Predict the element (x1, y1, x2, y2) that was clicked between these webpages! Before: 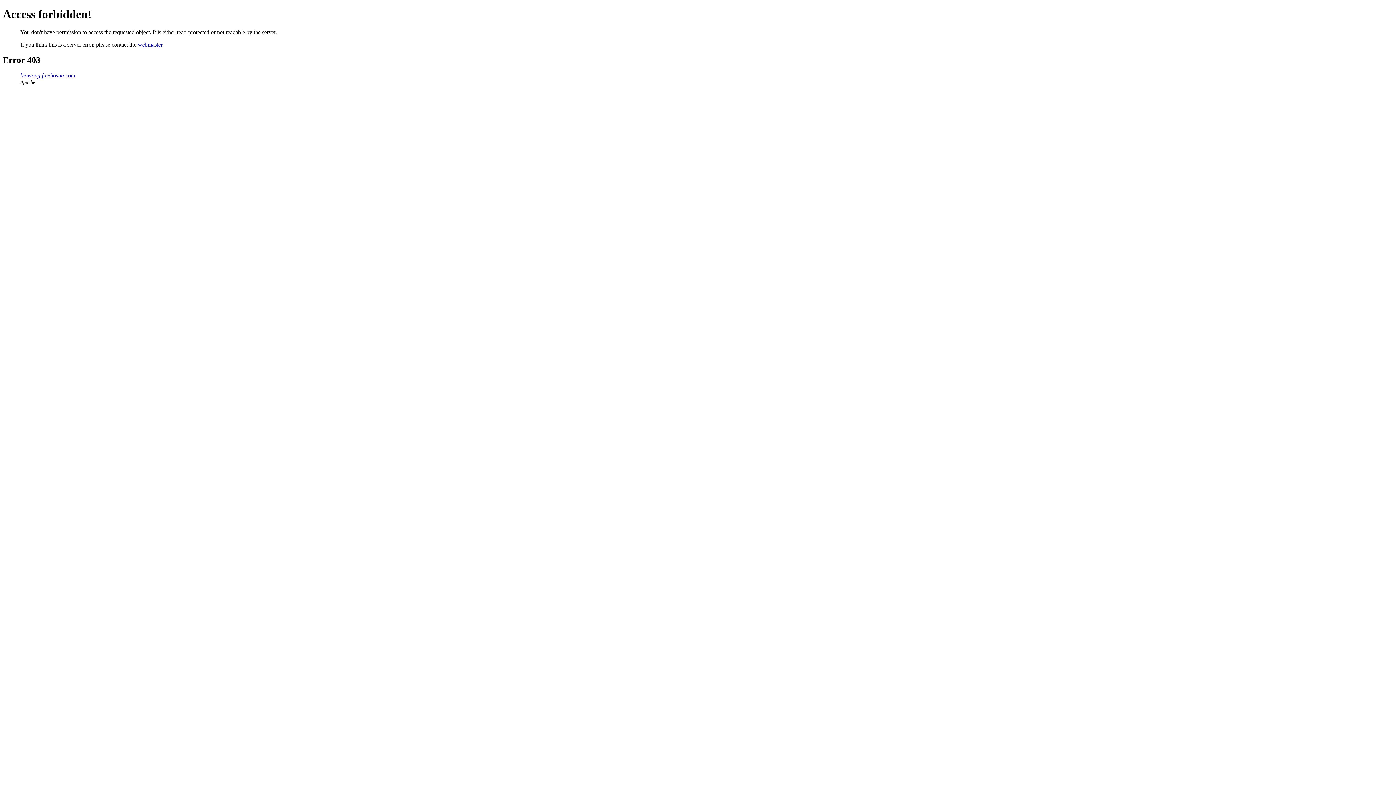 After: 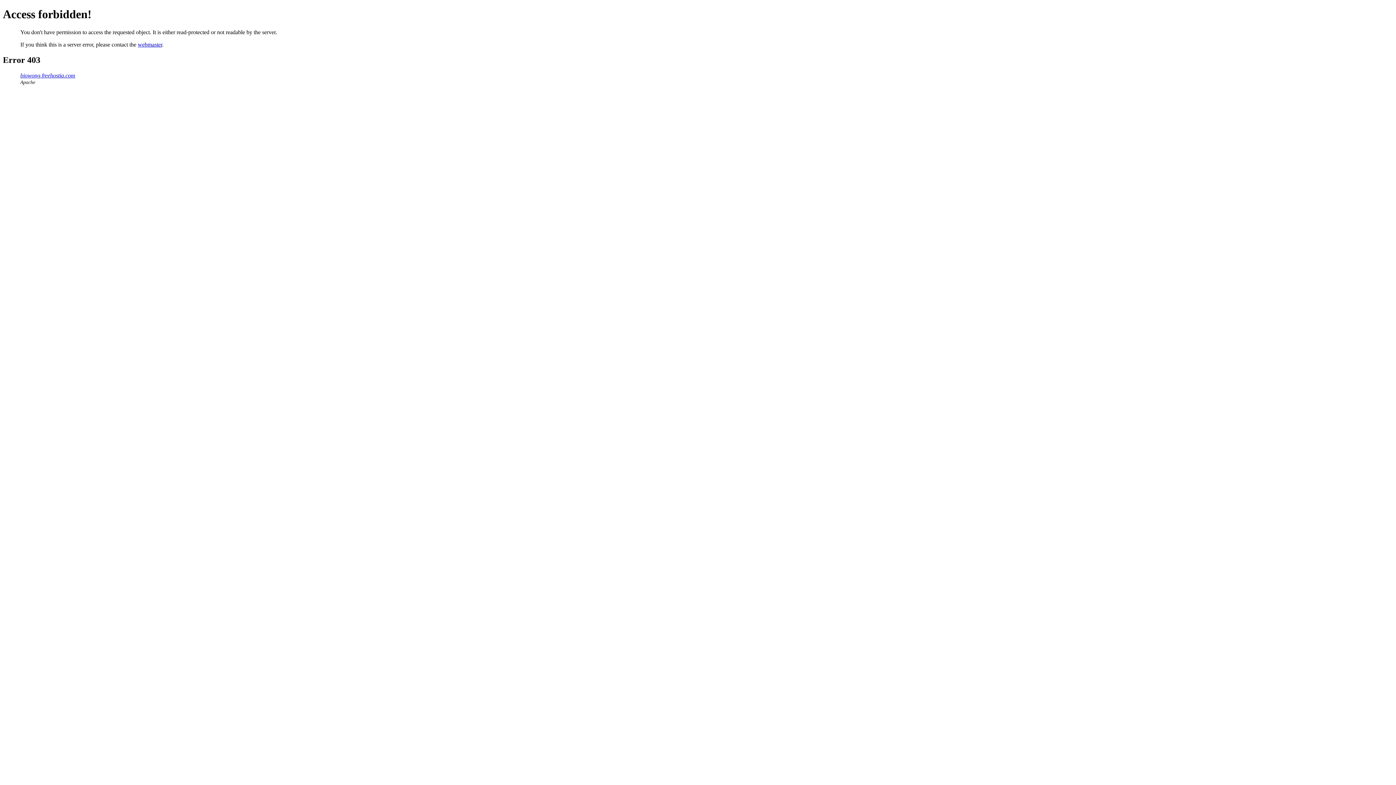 Action: bbox: (137, 41, 162, 47) label: webmaster